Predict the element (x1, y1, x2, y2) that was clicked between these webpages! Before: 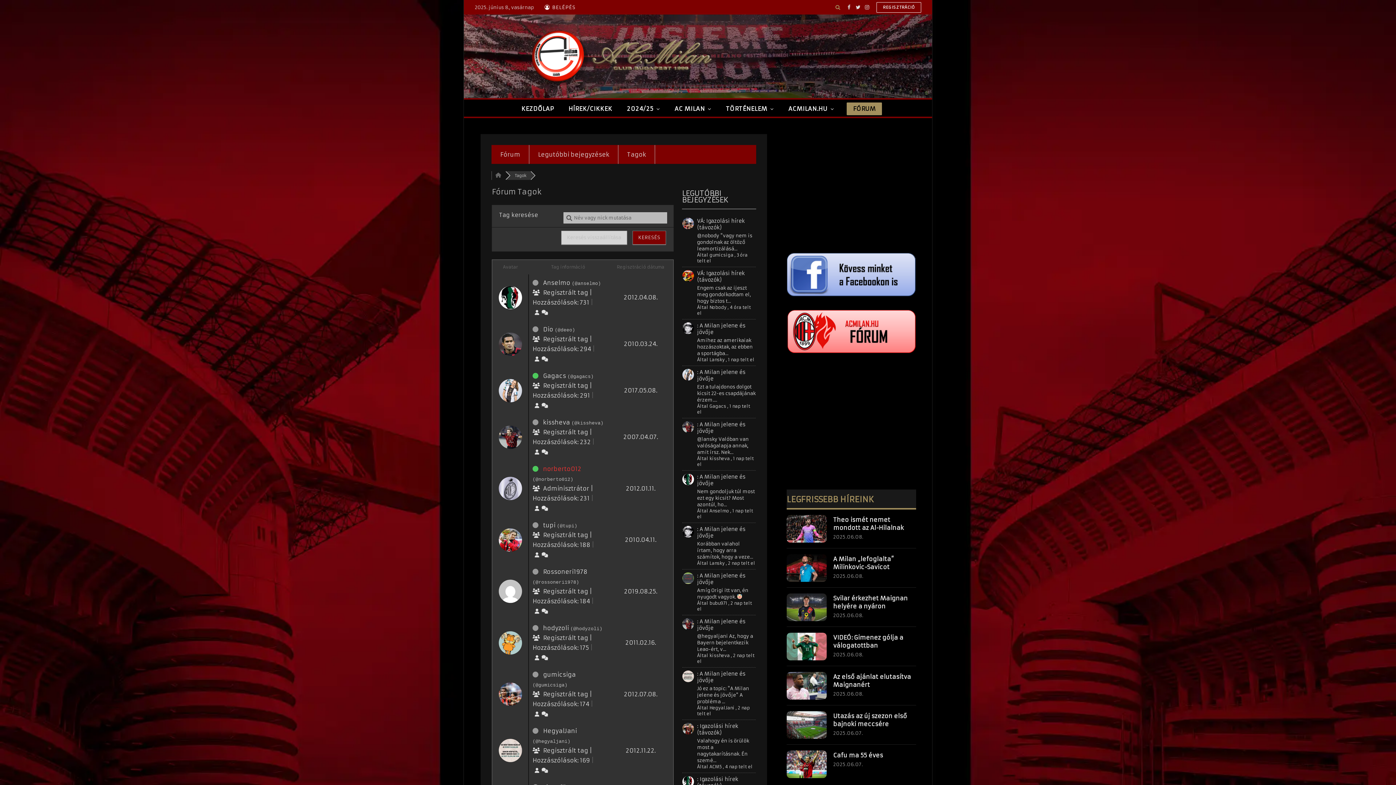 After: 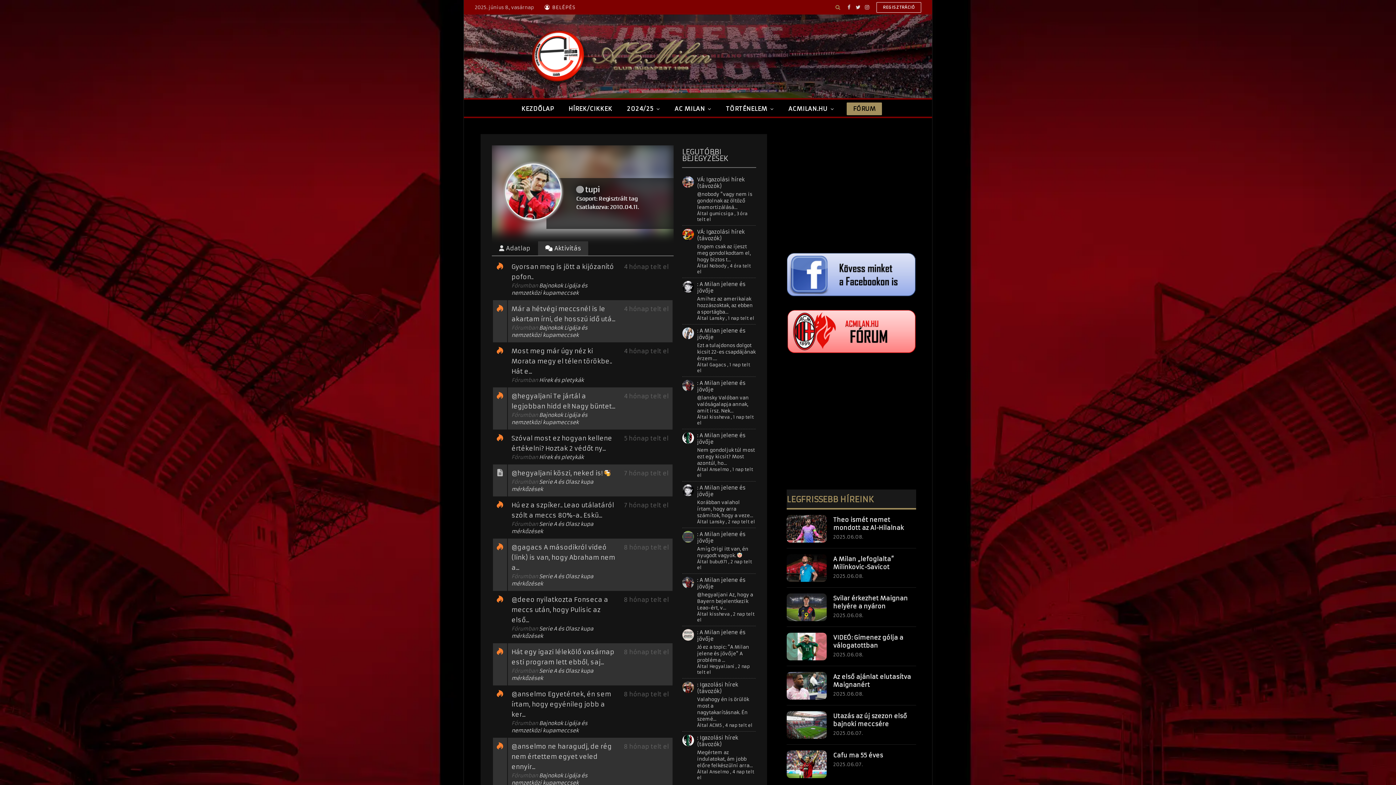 Action: bbox: (541, 552, 548, 558)